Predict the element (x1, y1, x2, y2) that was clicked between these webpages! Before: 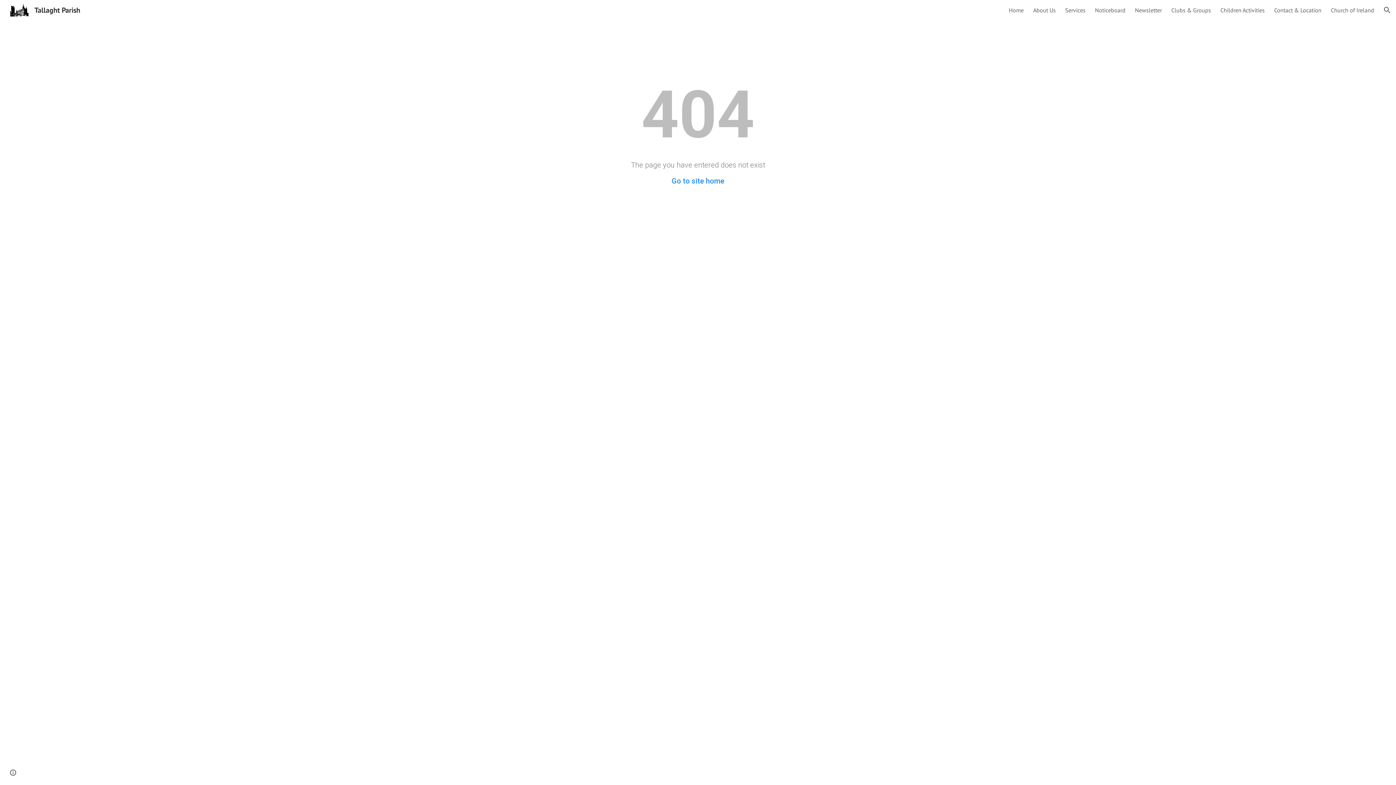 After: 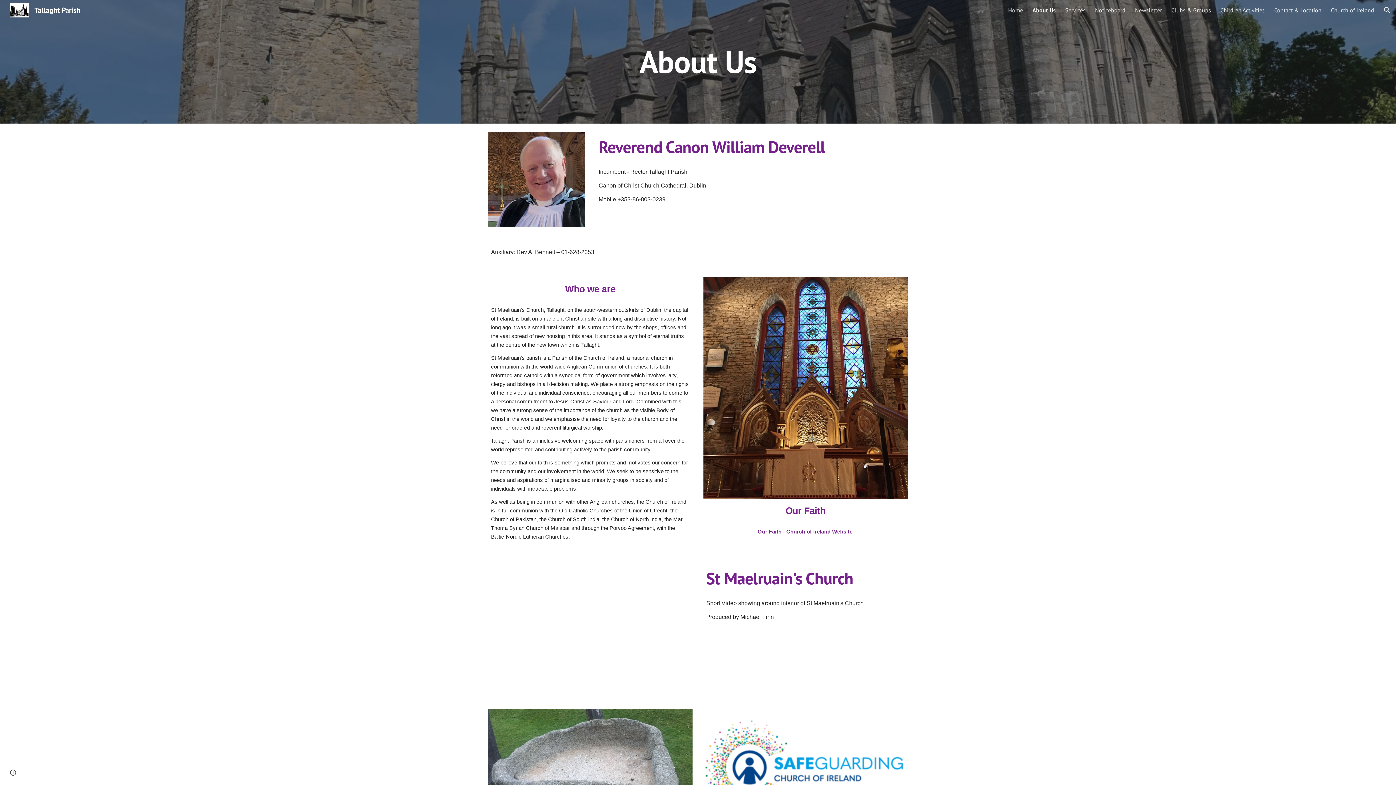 Action: bbox: (1033, 6, 1056, 13) label: About Us